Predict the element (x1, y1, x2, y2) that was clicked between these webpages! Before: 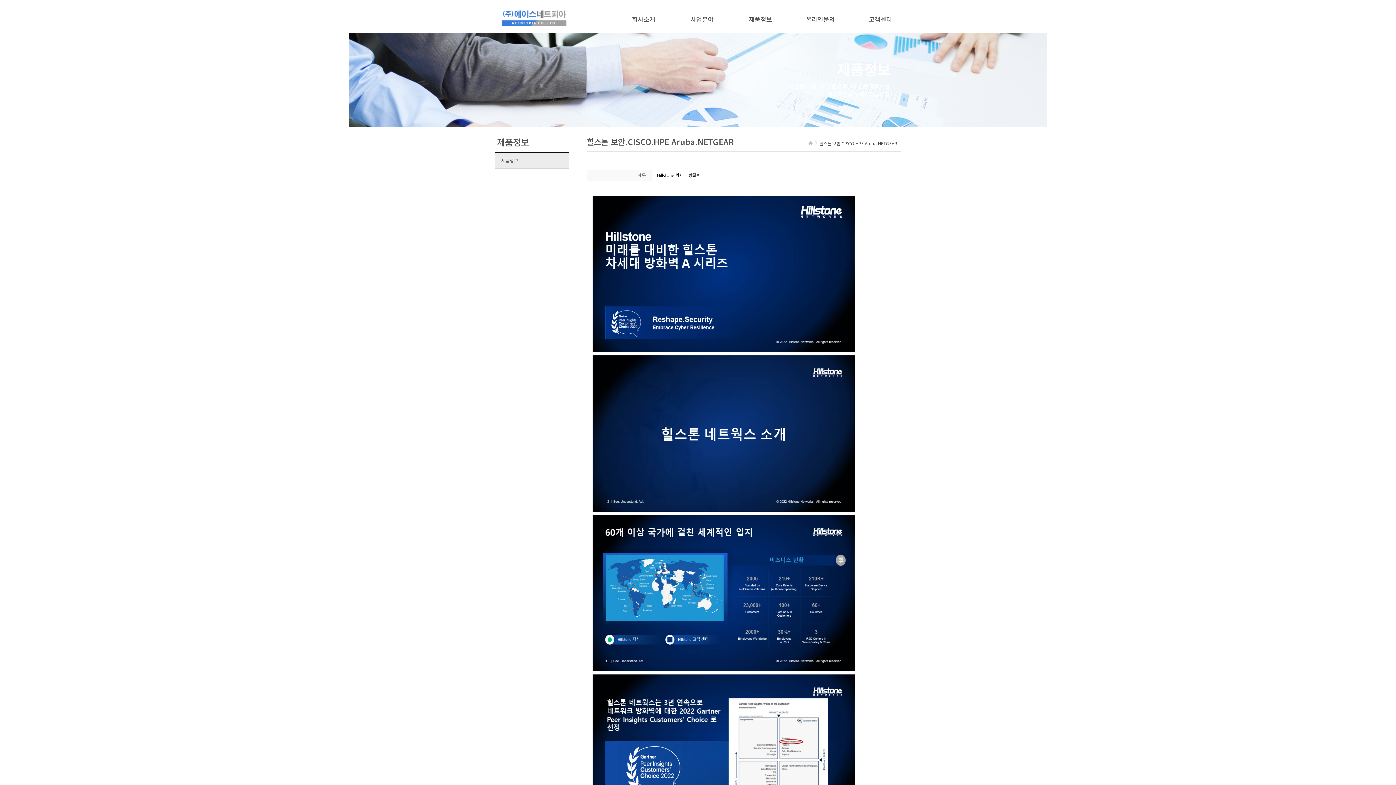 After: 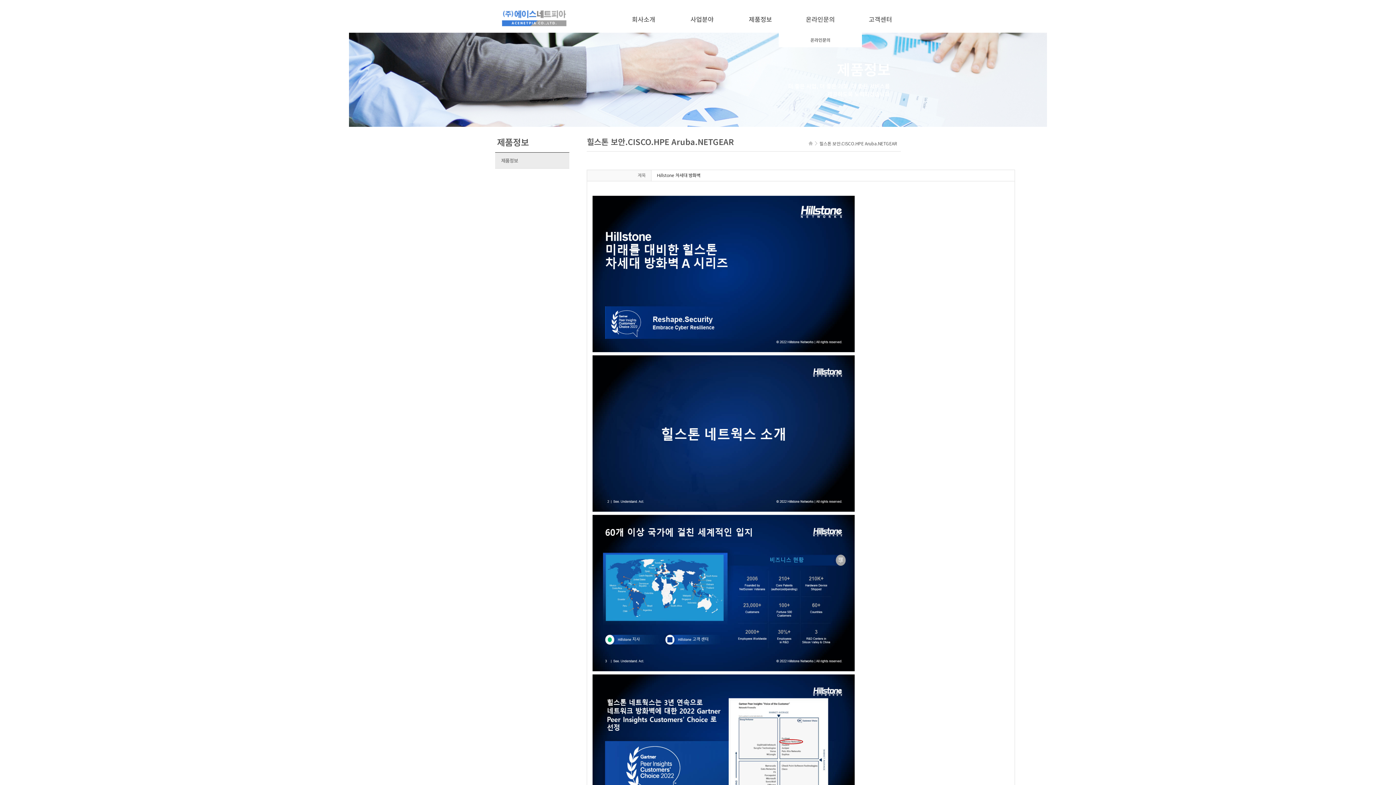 Action: bbox: (789, 5, 851, 32) label: 온라인문의